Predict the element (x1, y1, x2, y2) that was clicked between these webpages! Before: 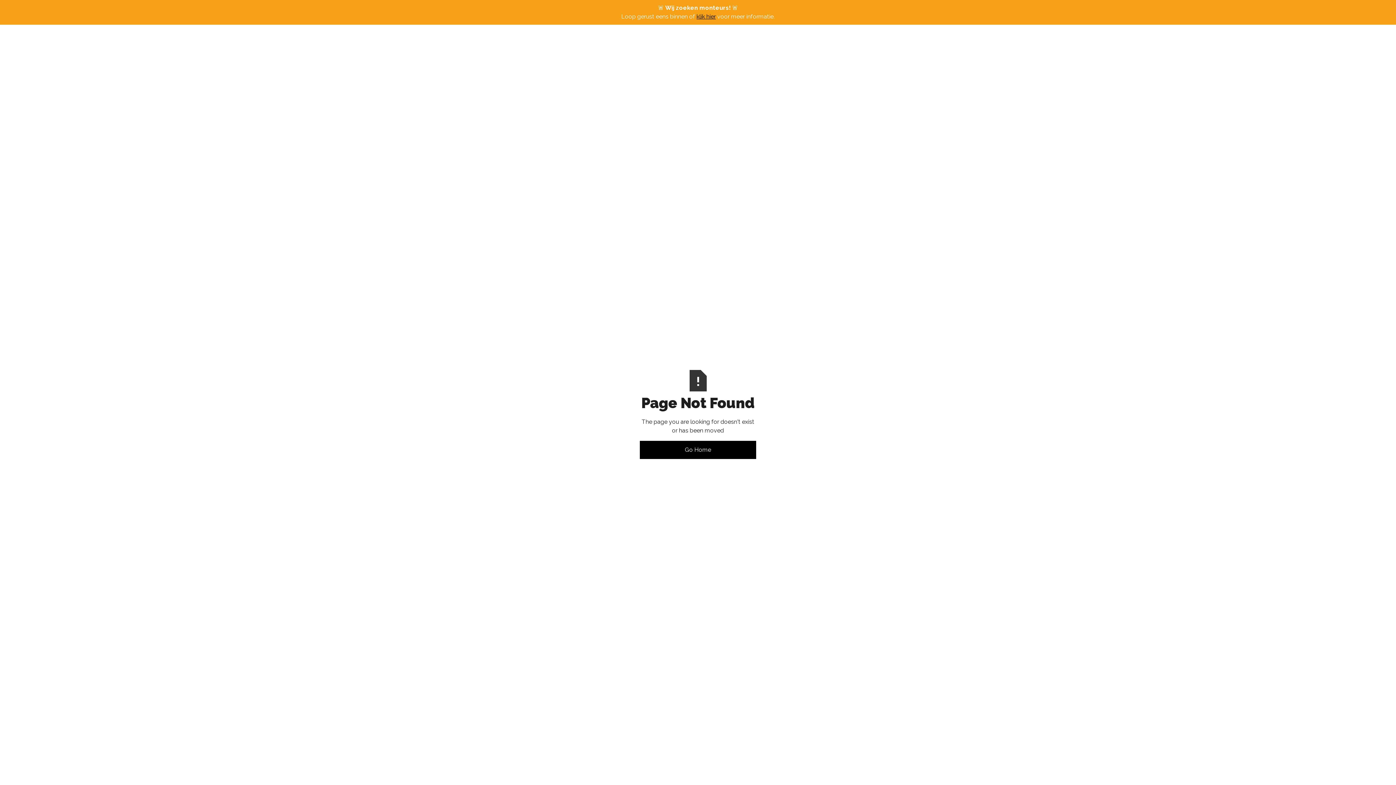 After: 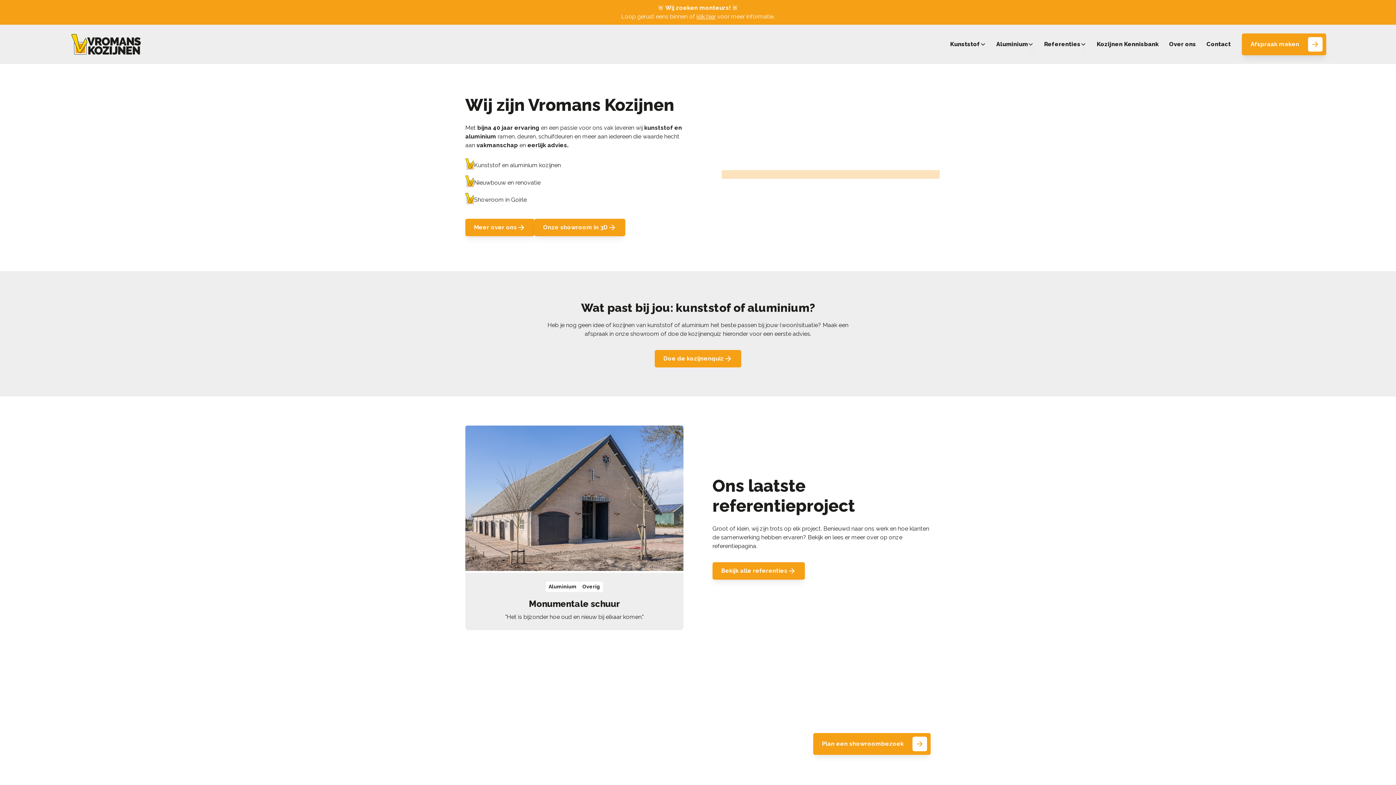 Action: bbox: (640, 441, 756, 459) label: Go Home